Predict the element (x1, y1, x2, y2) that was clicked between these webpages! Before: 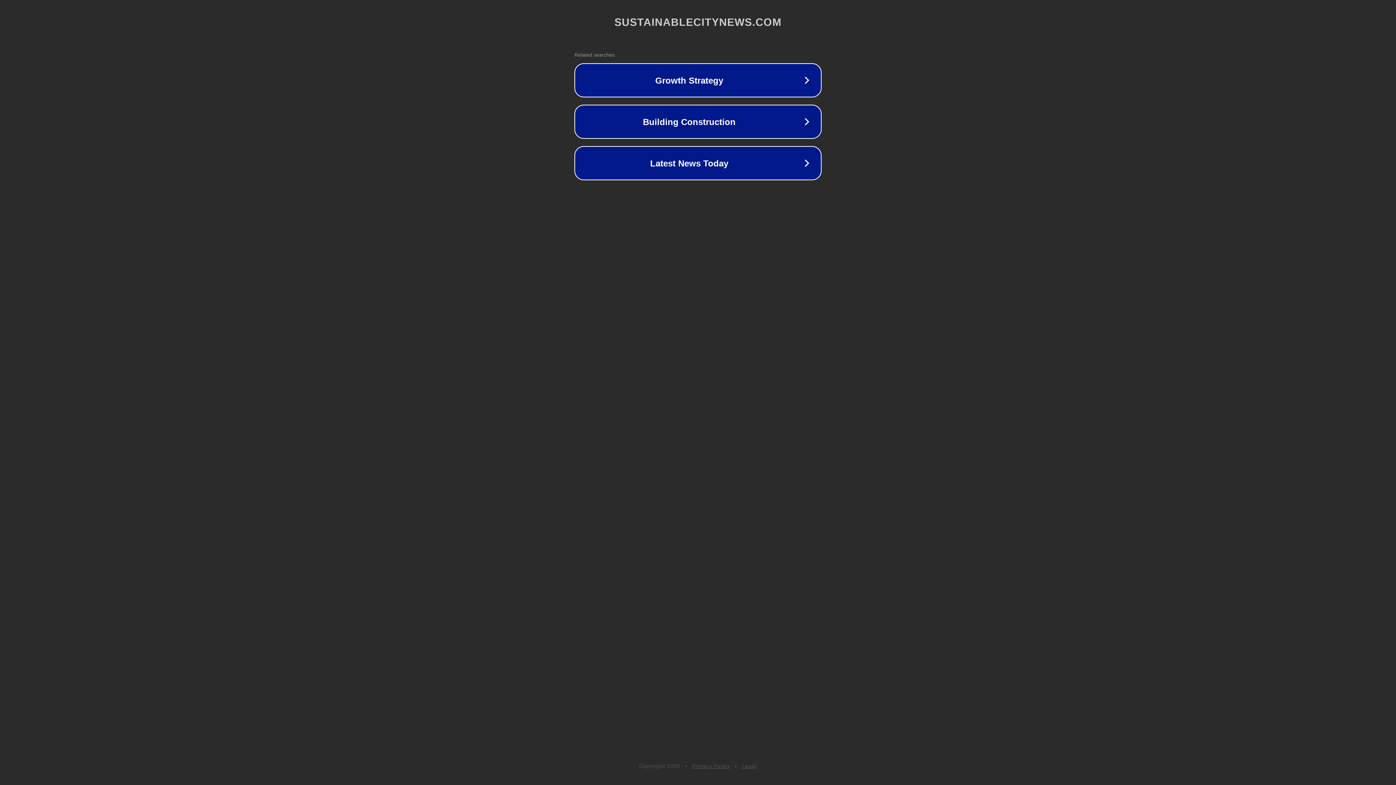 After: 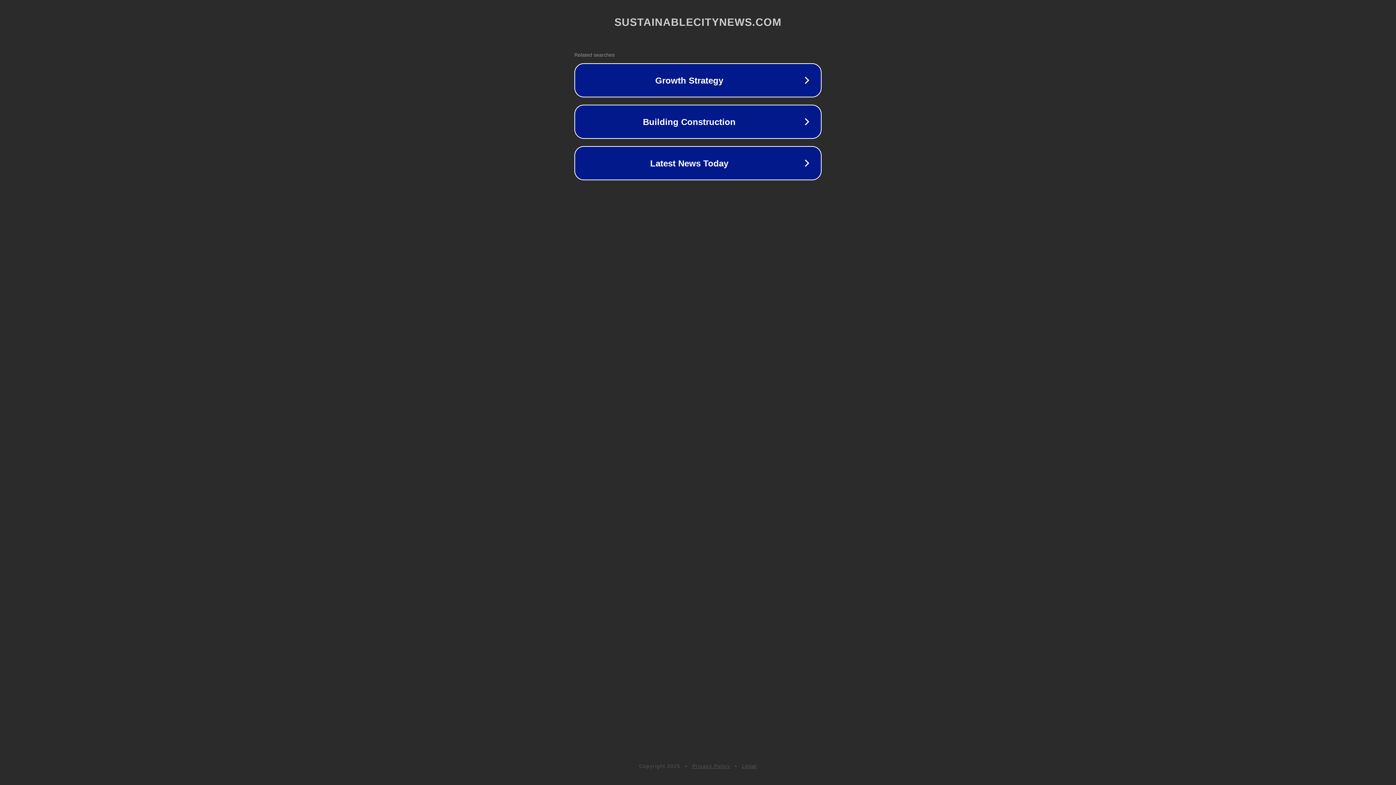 Action: bbox: (692, 763, 730, 769) label: Privacy Policy